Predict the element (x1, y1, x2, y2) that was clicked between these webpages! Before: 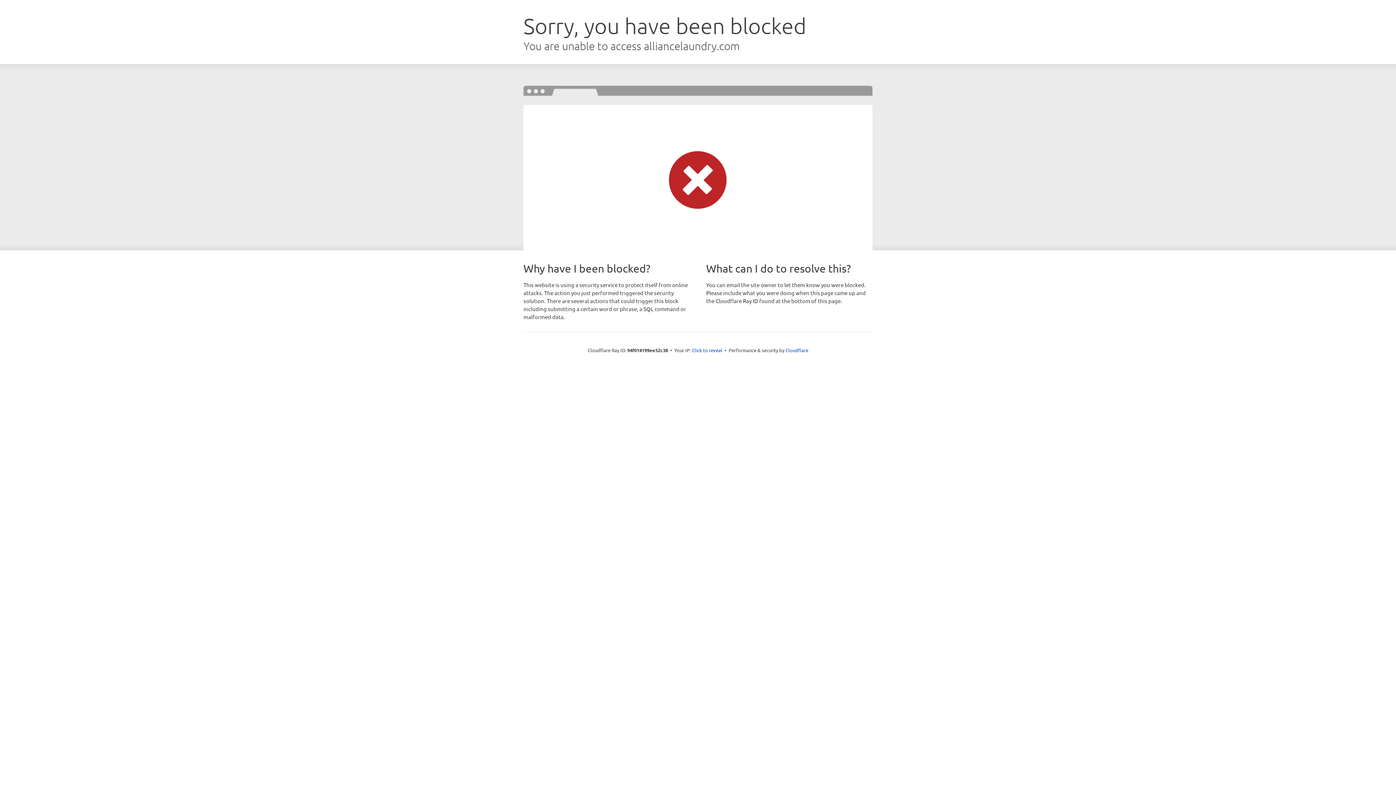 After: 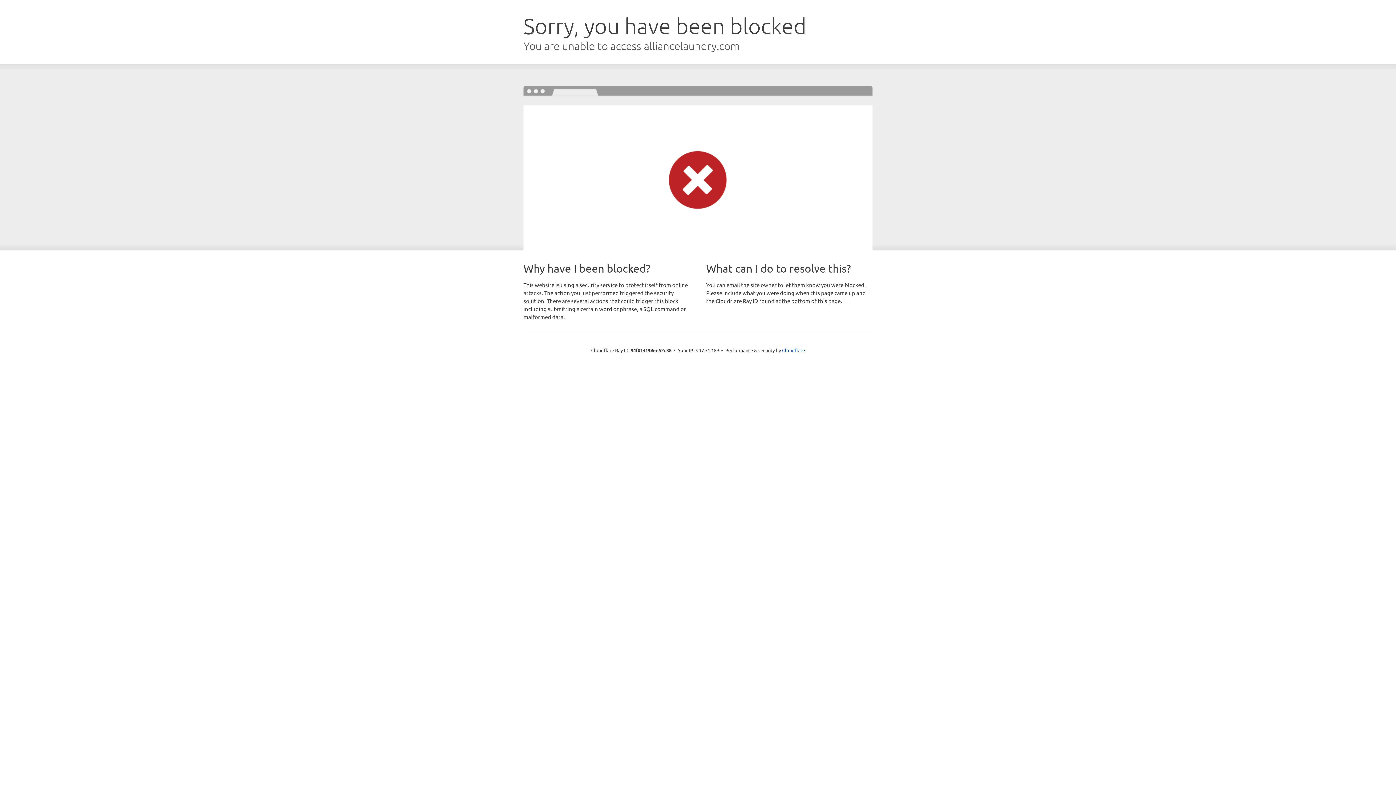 Action: bbox: (692, 346, 722, 353) label: Click to reveal